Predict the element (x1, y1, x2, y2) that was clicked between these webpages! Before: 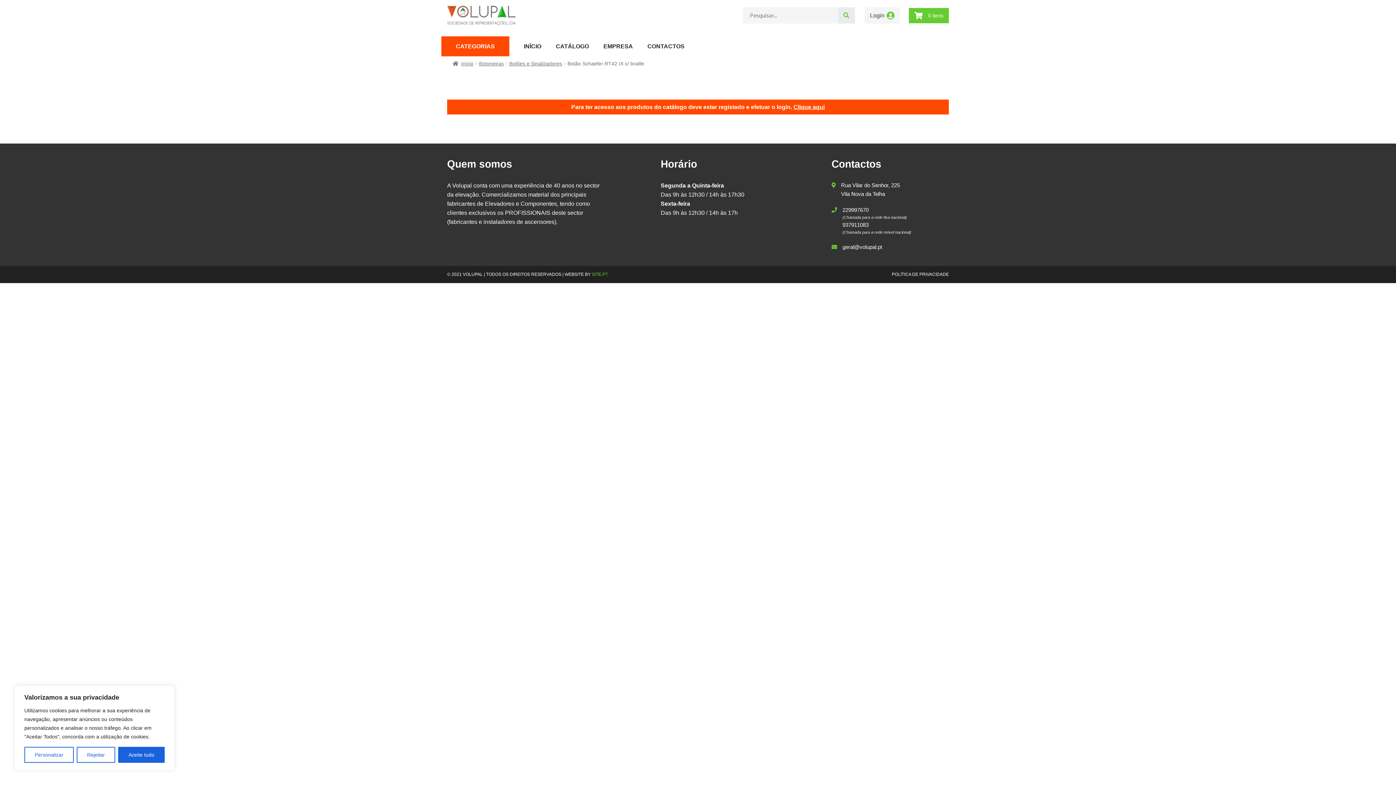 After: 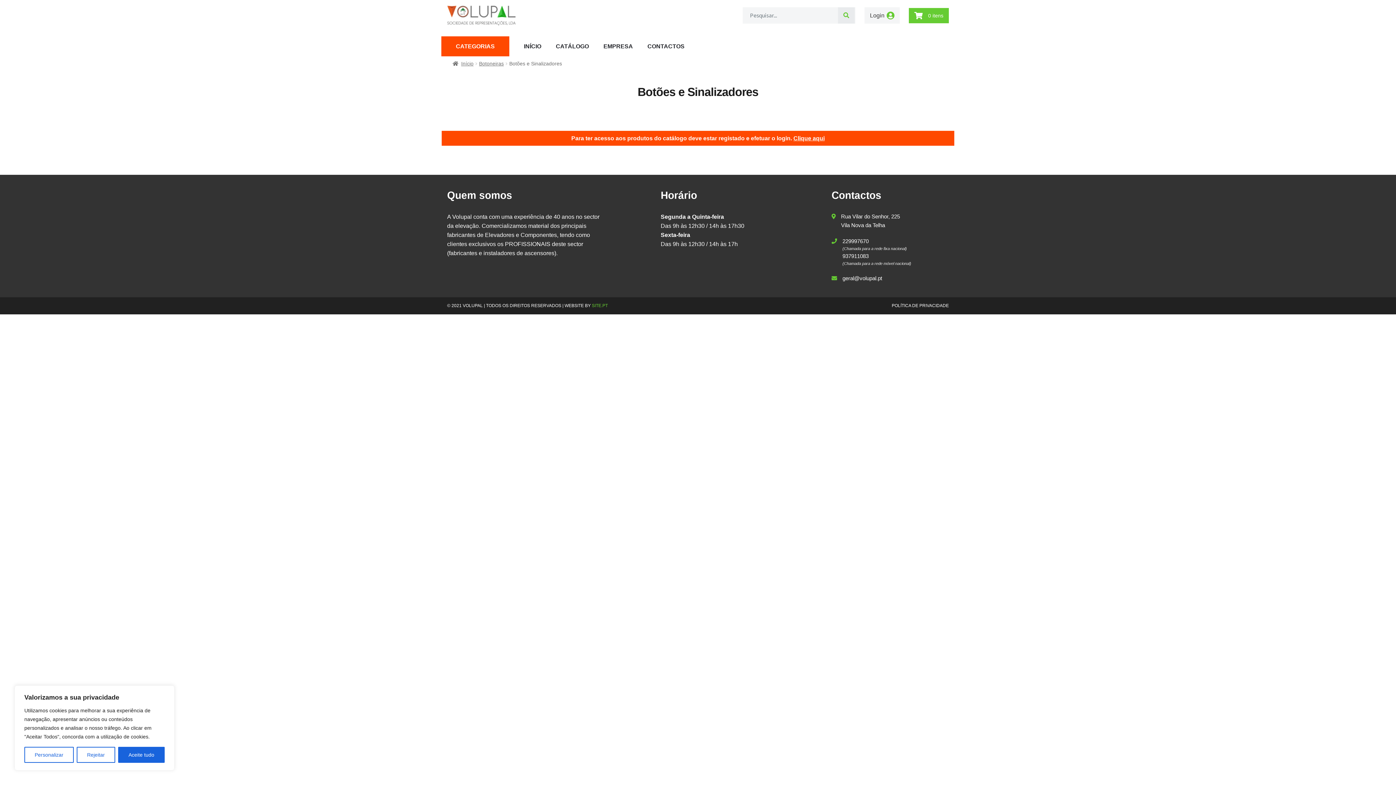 Action: bbox: (509, 60, 562, 66) label: Botões e Sinalizadores